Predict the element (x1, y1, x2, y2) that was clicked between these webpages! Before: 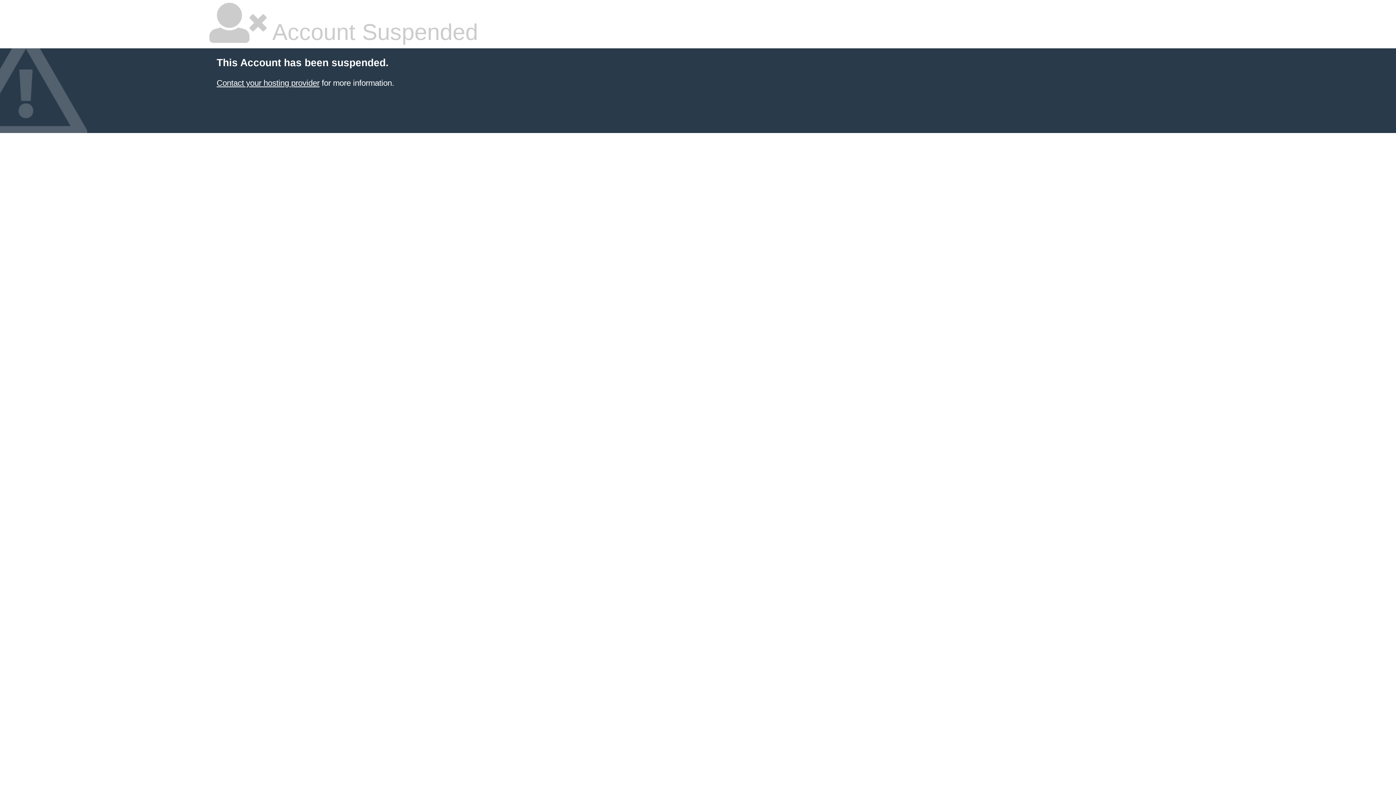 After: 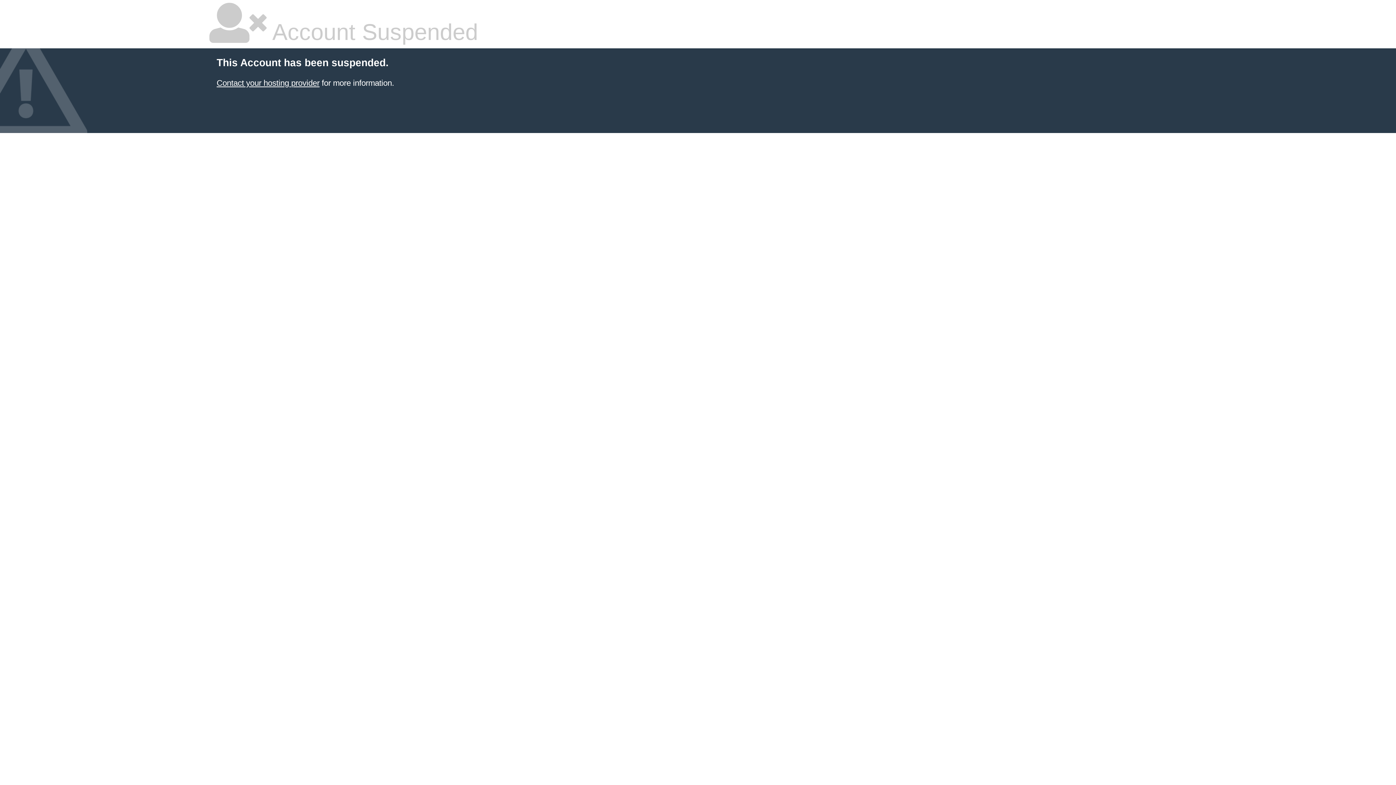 Action: bbox: (216, 78, 319, 87) label: Contact your hosting provider